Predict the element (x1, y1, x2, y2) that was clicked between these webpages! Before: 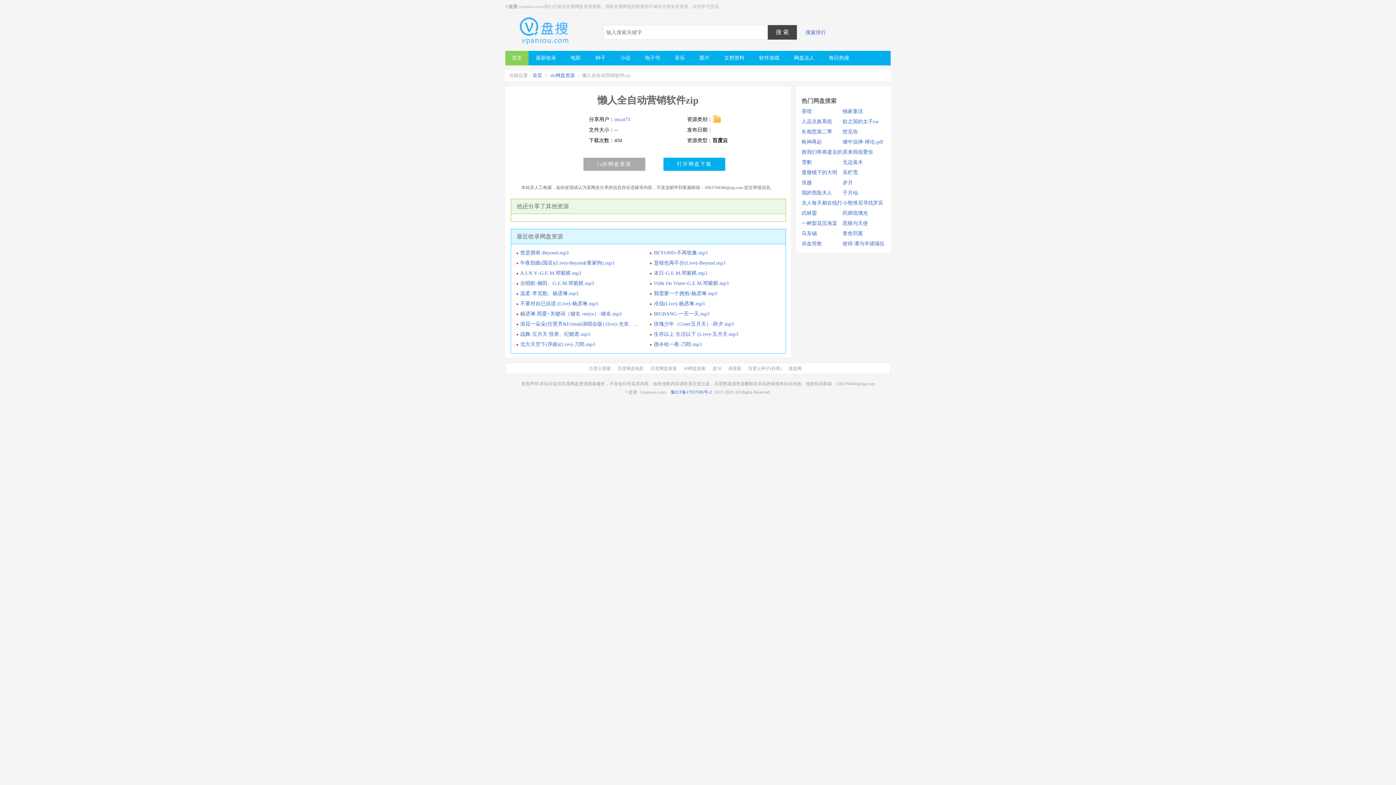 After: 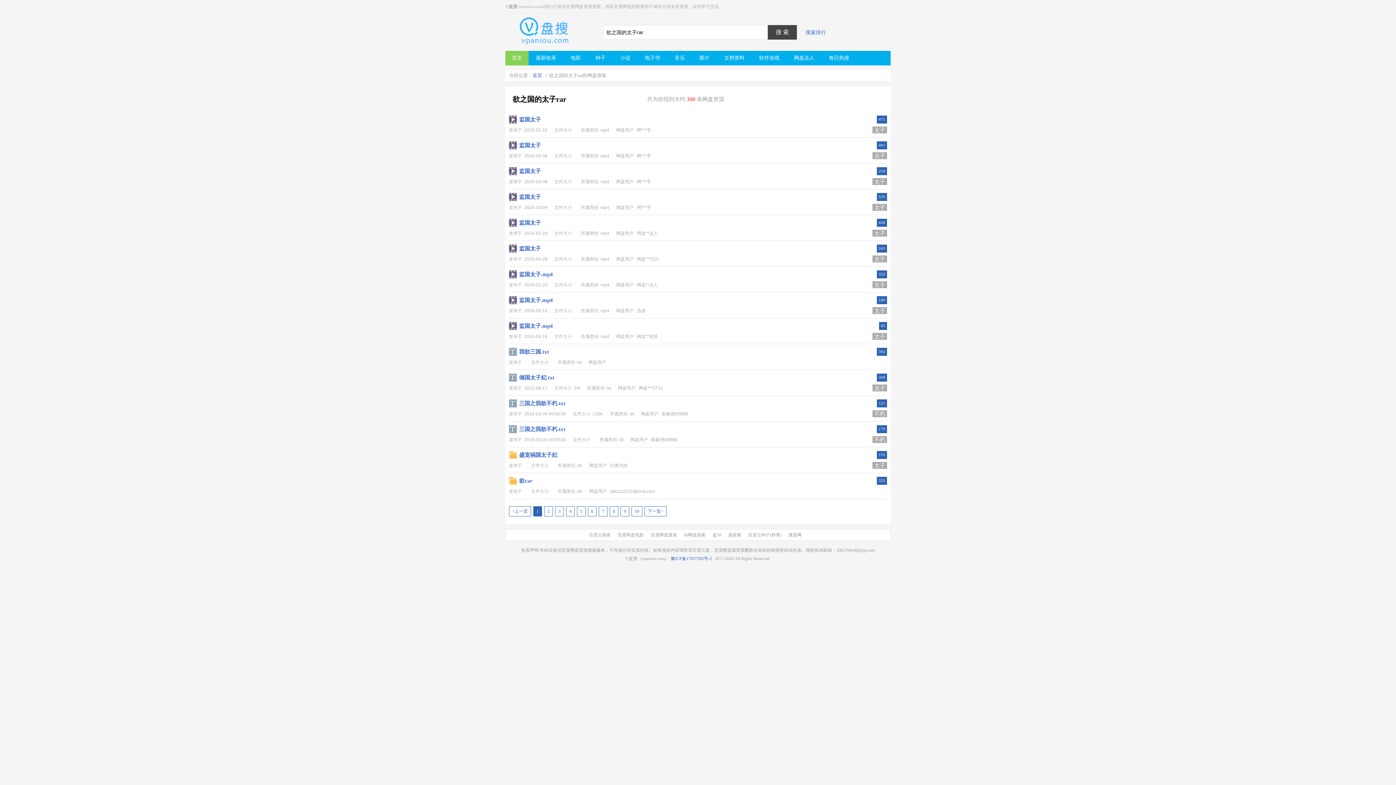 Action: label: 欲之国的太子rar bbox: (842, 116, 883, 126)